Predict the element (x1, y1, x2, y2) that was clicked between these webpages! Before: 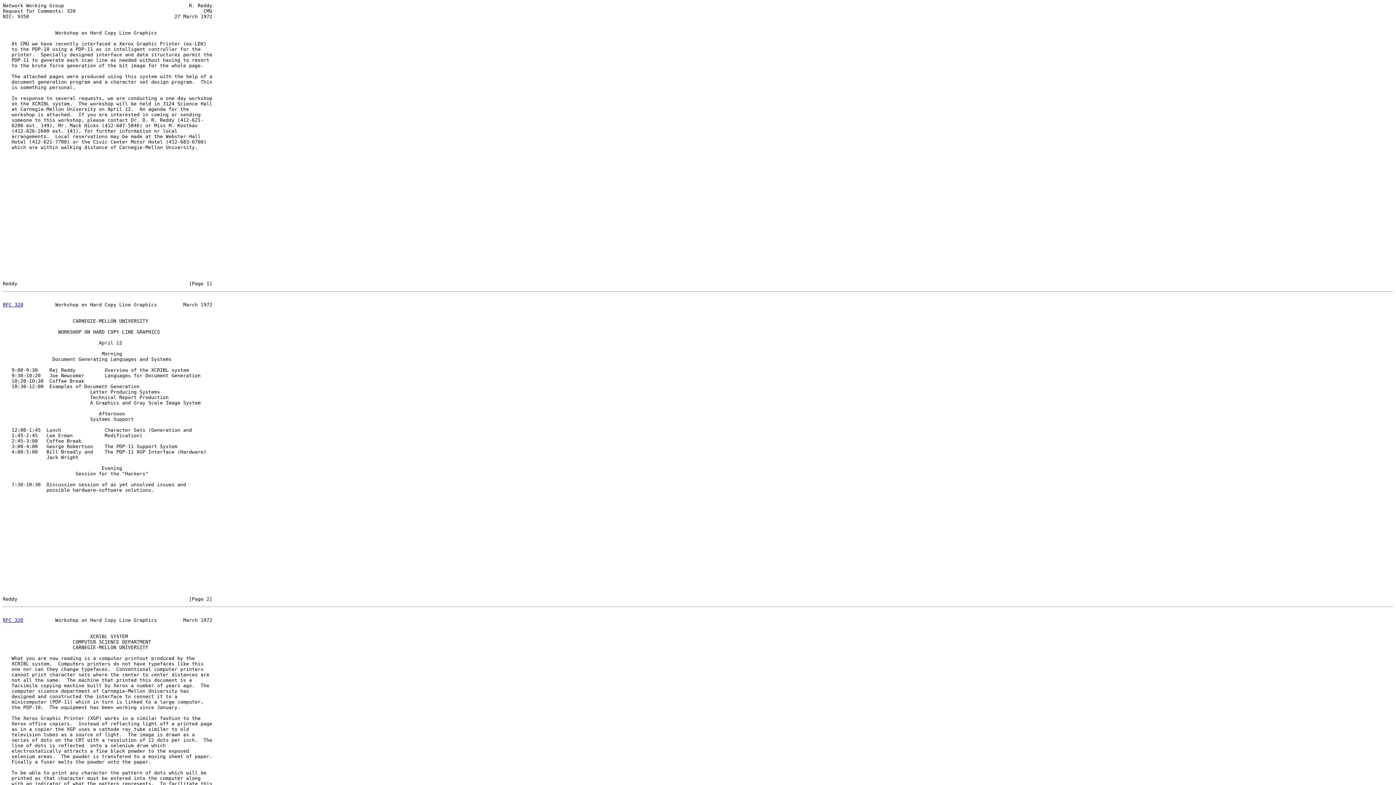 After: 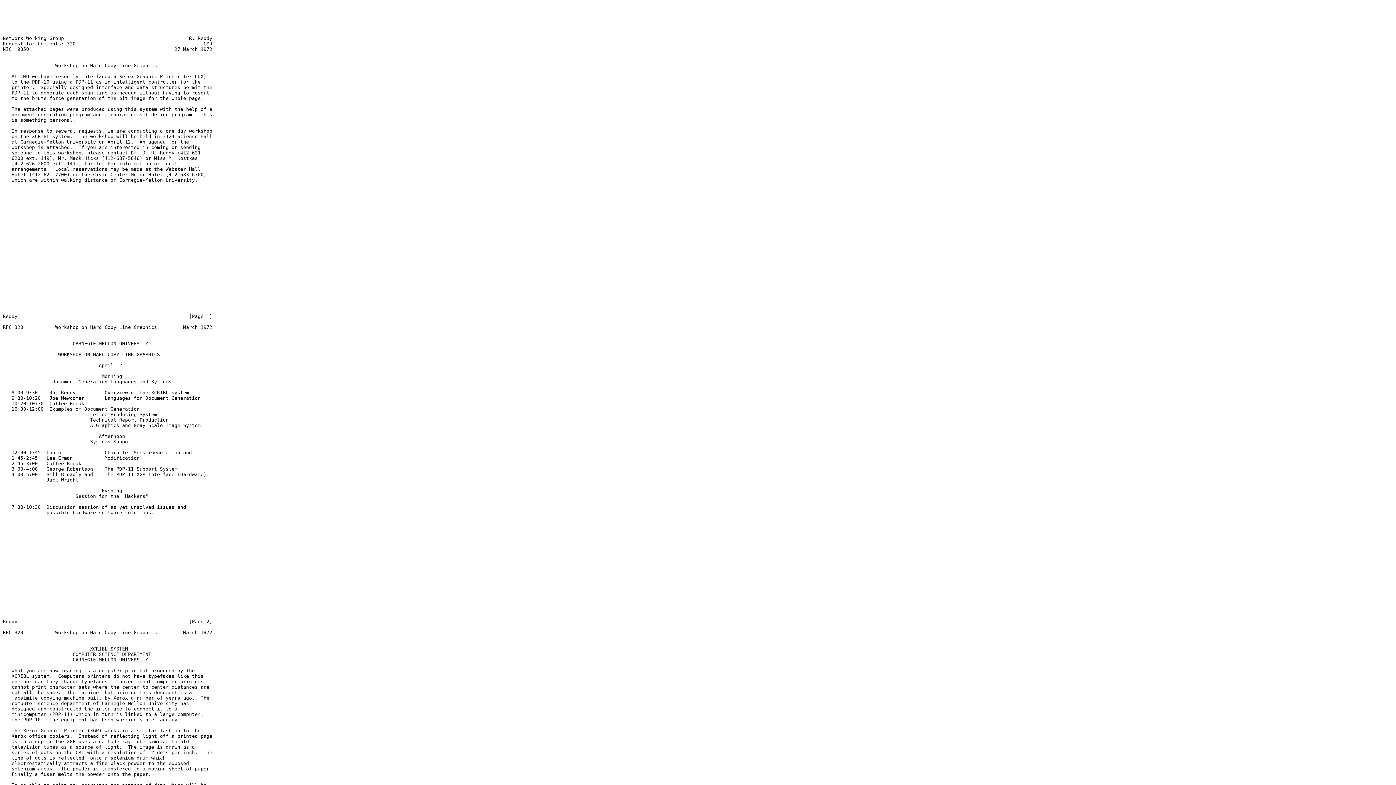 Action: bbox: (2, 302, 23, 307) label: RFC 320